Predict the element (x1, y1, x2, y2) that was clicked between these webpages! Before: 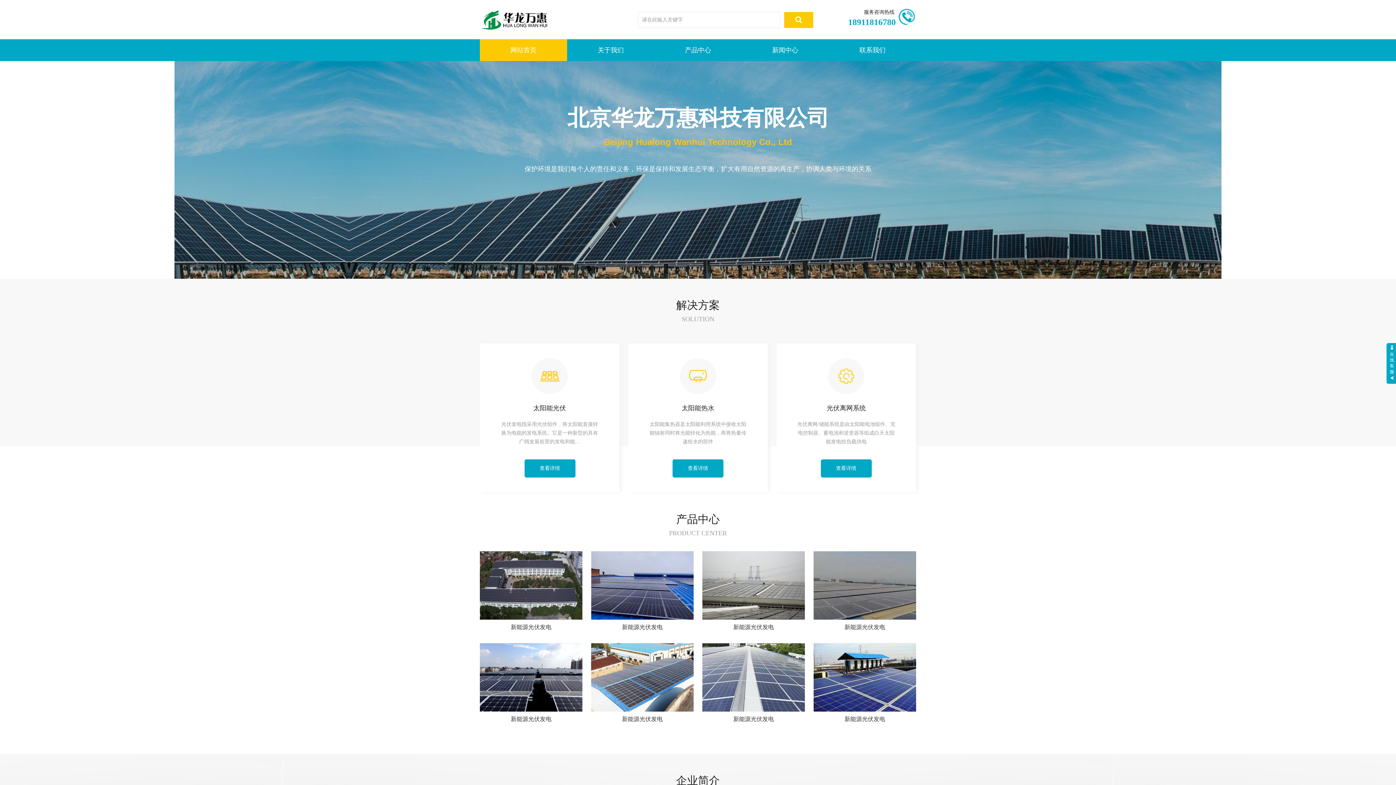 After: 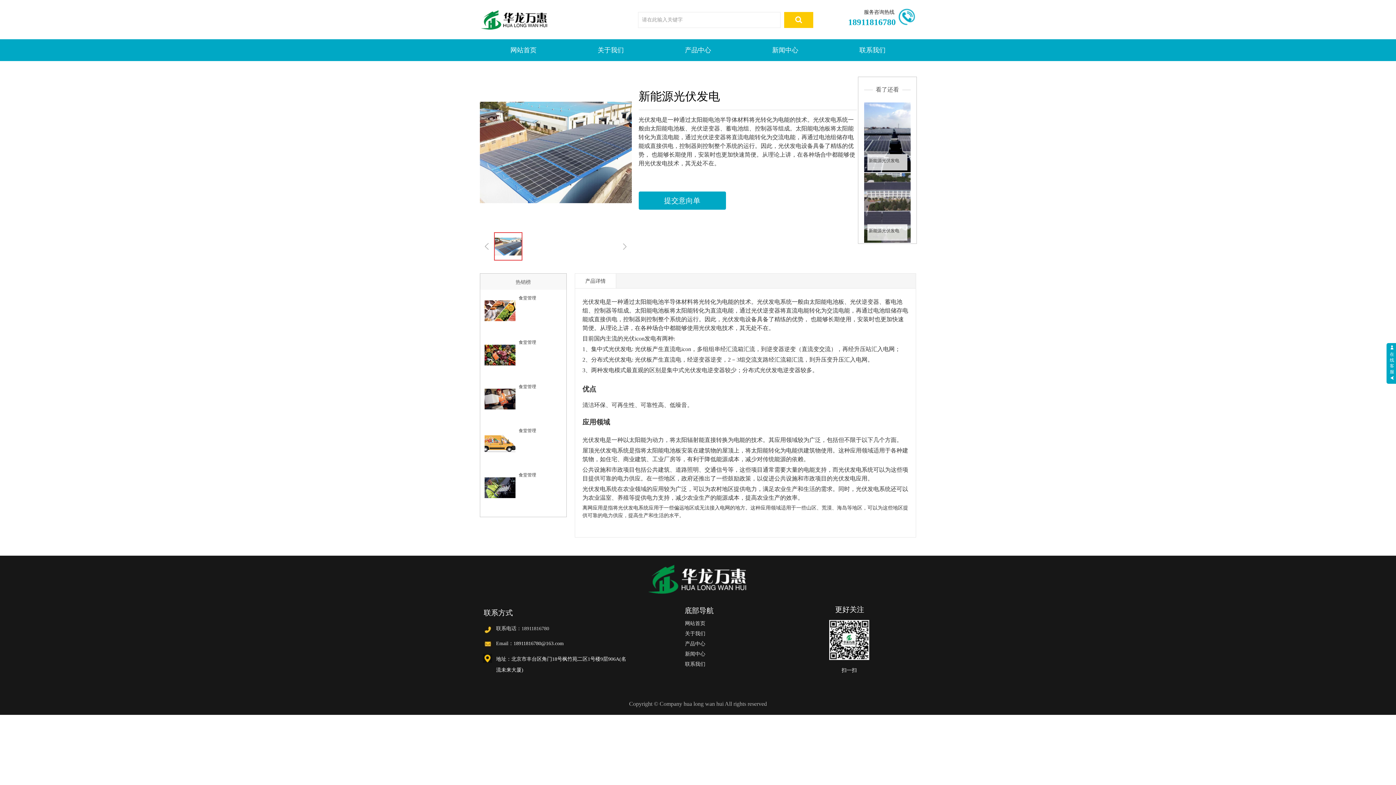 Action: label: 新能源光伏发电 bbox: (591, 715, 693, 723)